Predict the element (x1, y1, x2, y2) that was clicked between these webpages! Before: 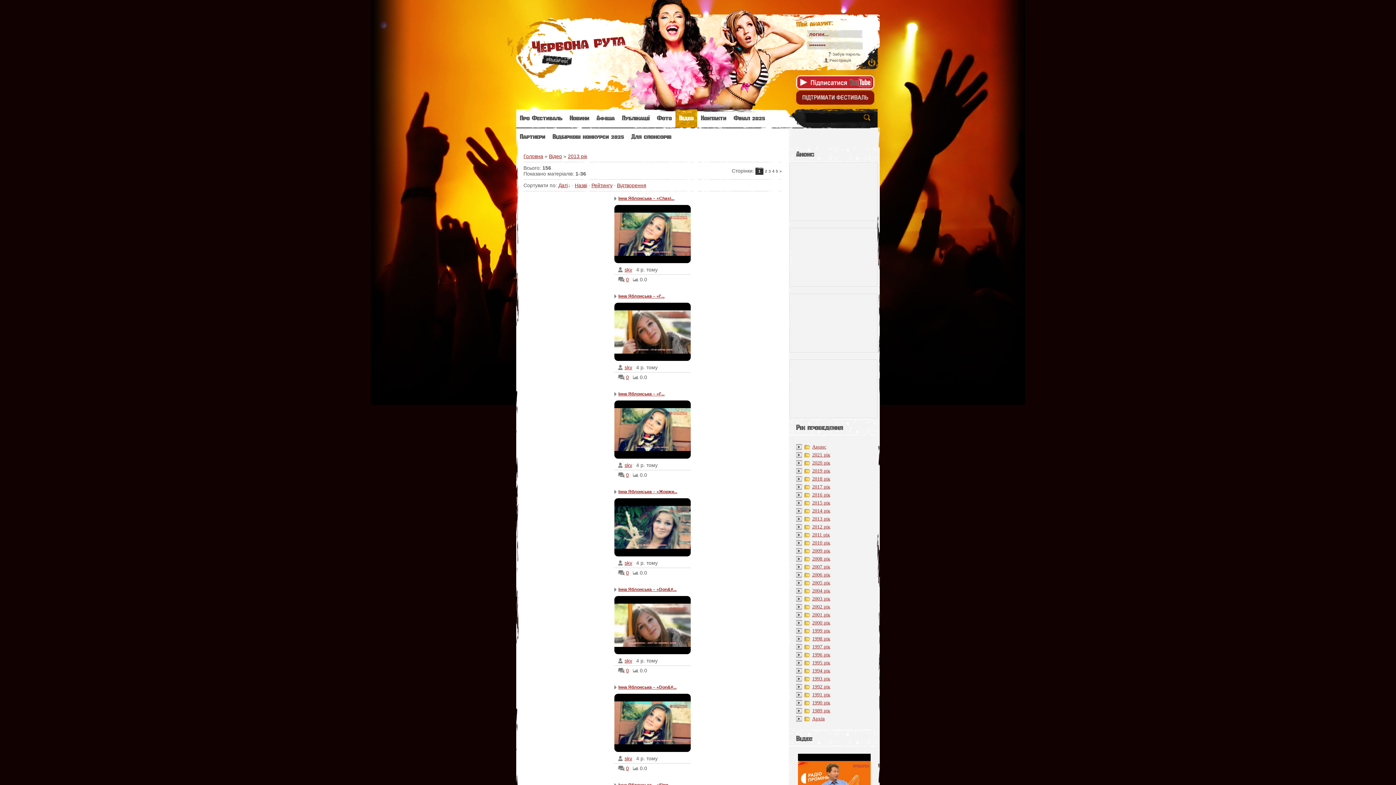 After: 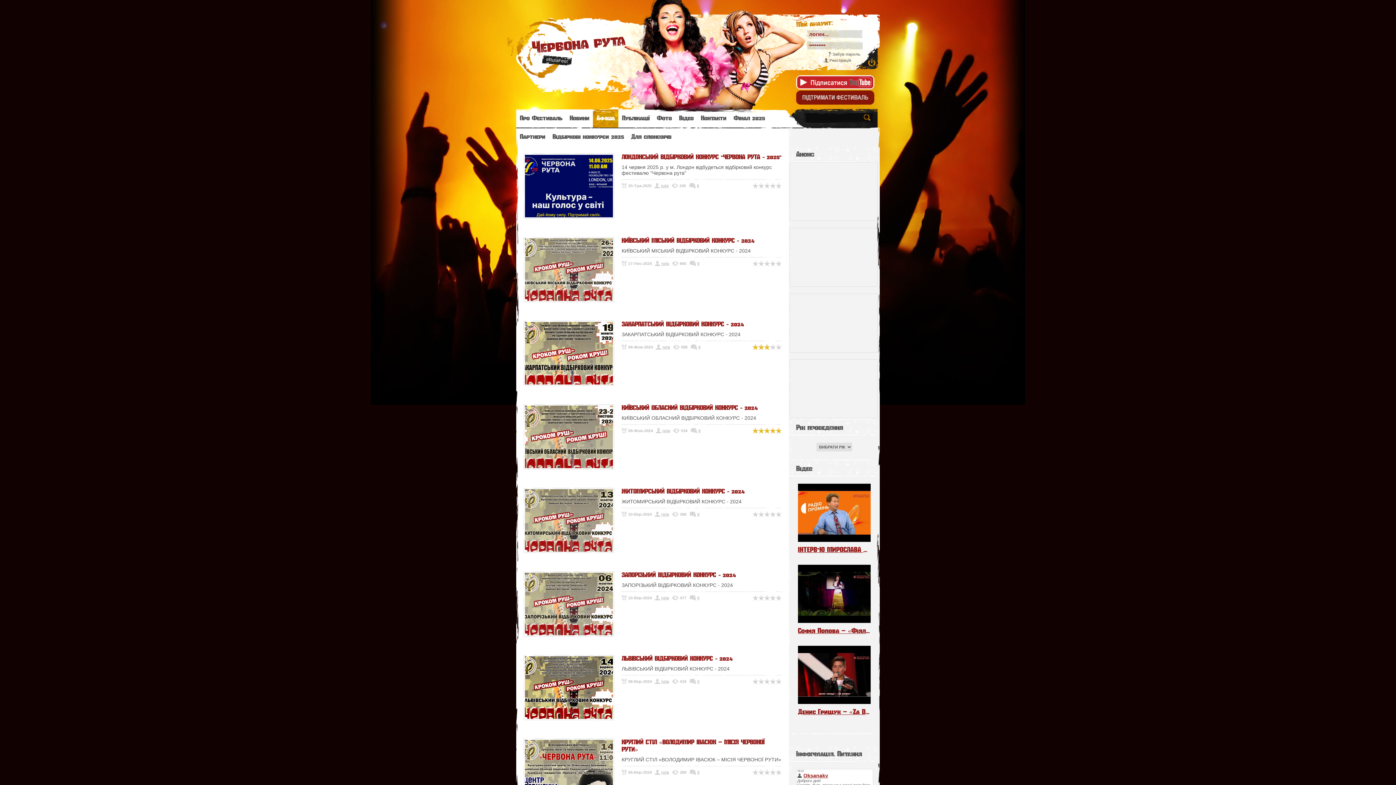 Action: bbox: (593, 109, 618, 127) label: Афіша